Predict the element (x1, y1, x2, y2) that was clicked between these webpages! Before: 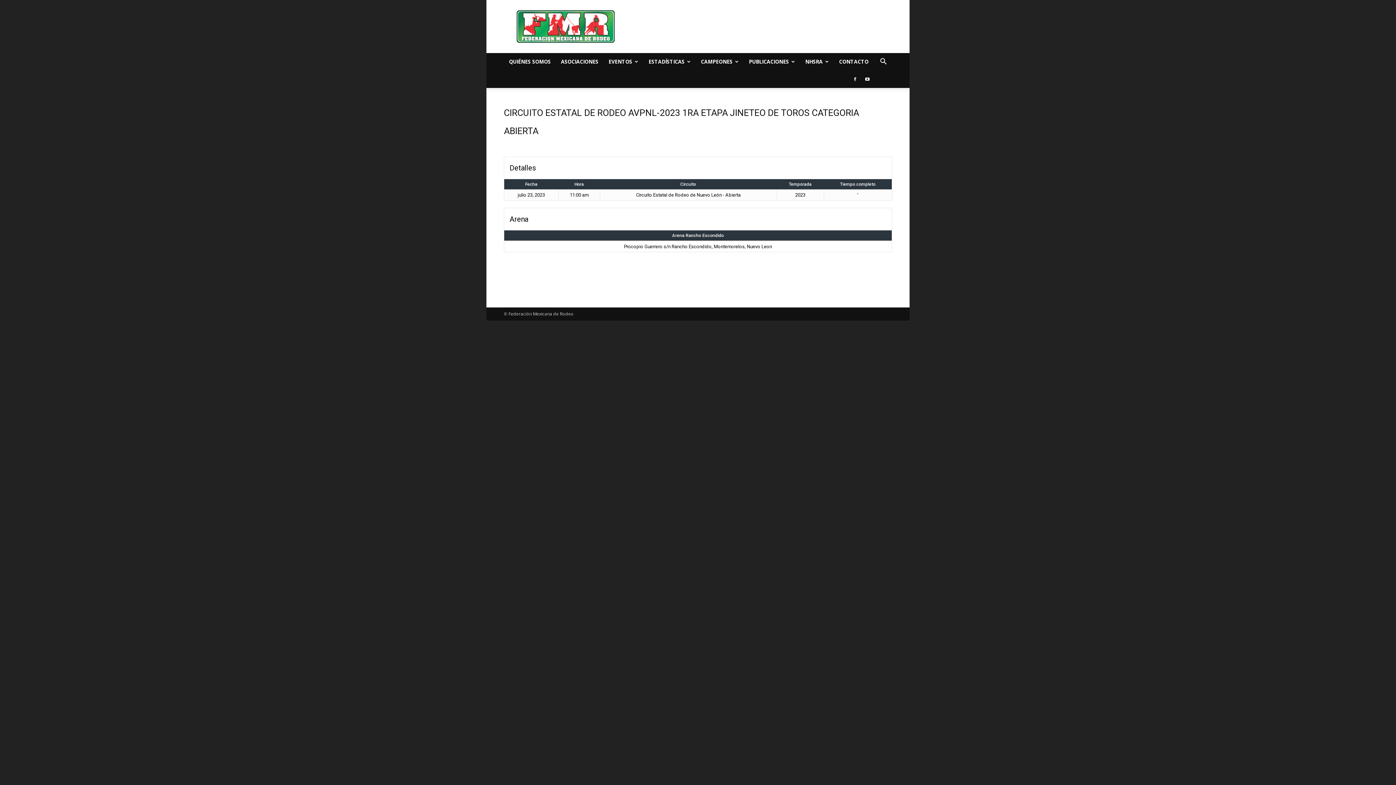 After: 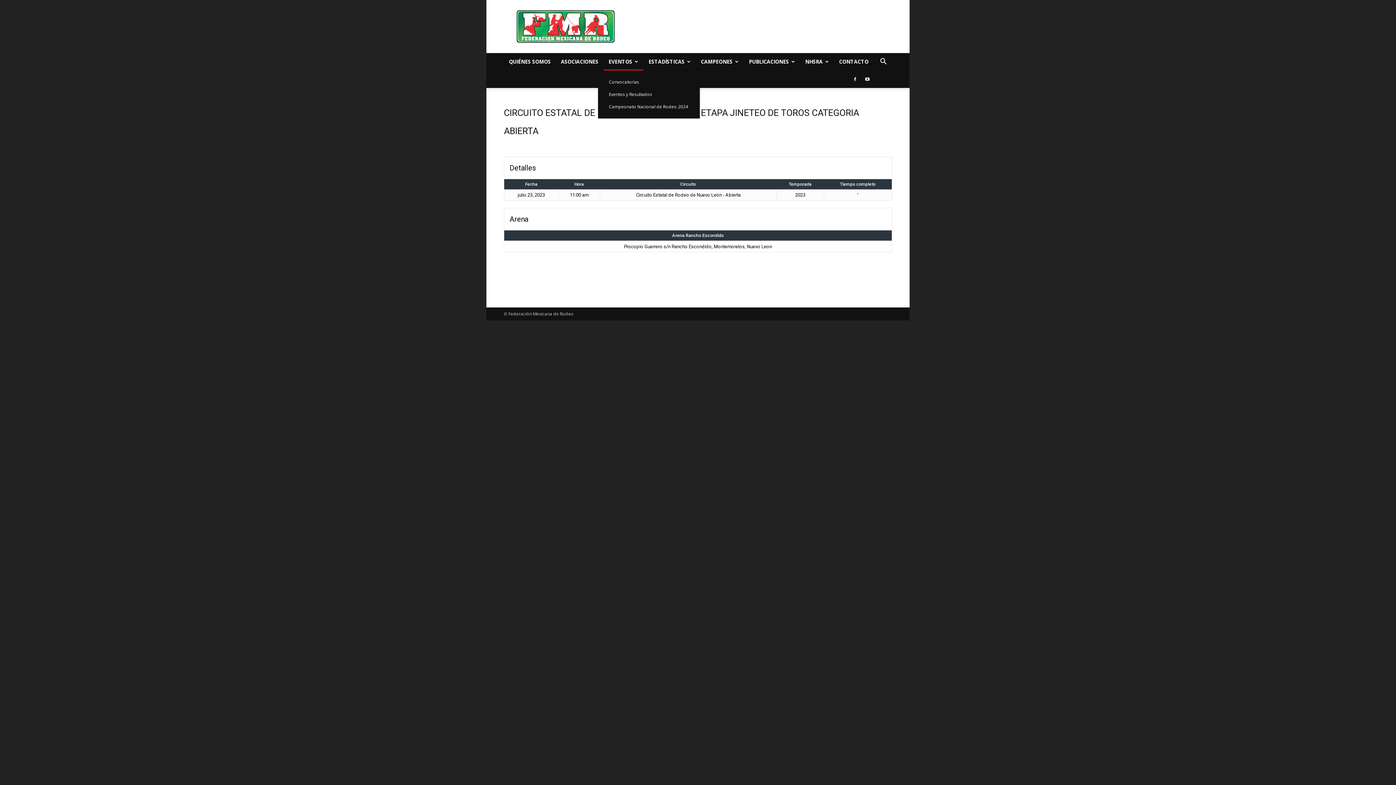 Action: bbox: (603, 53, 643, 70) label: EVENTOS